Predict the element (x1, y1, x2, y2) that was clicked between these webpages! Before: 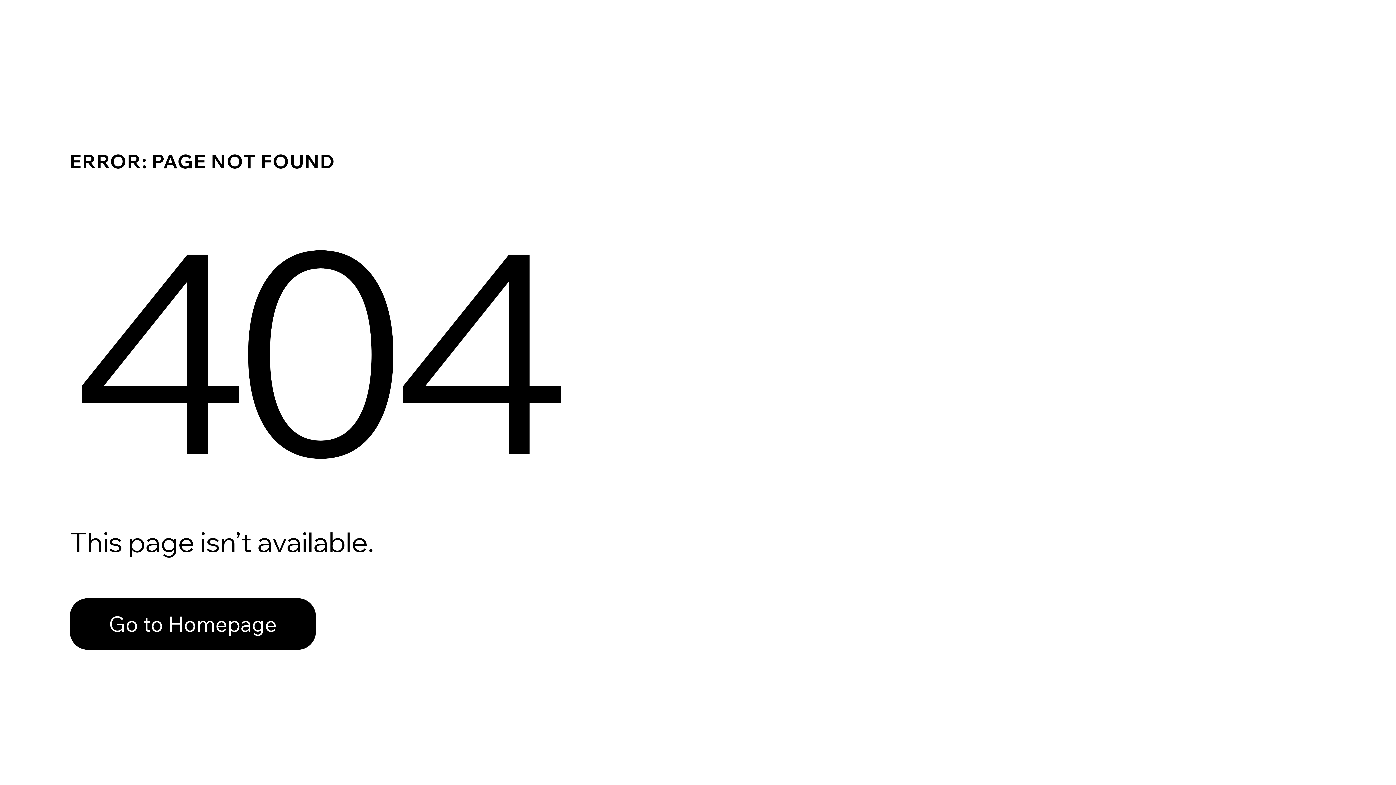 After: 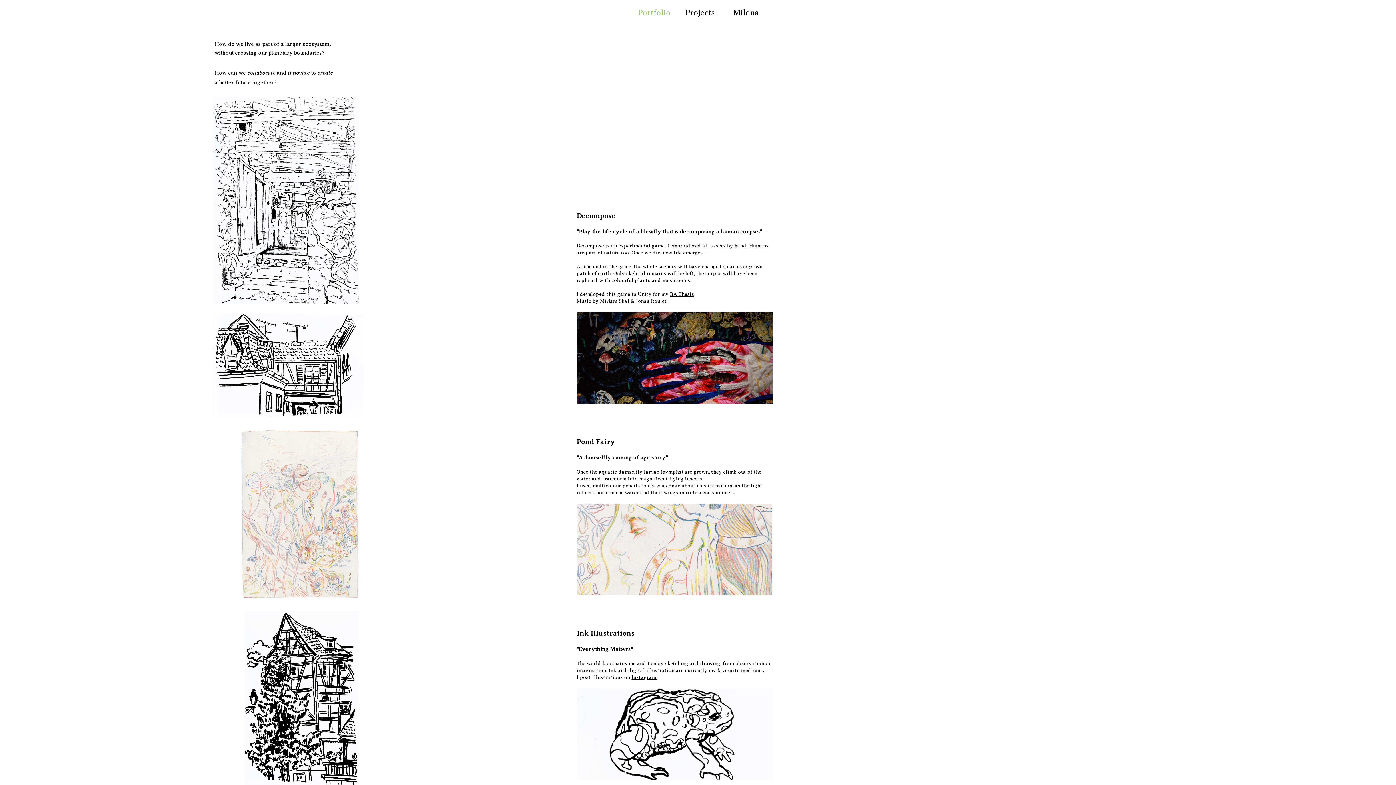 Action: bbox: (69, 582, 768, 659) label: Go to Homepage